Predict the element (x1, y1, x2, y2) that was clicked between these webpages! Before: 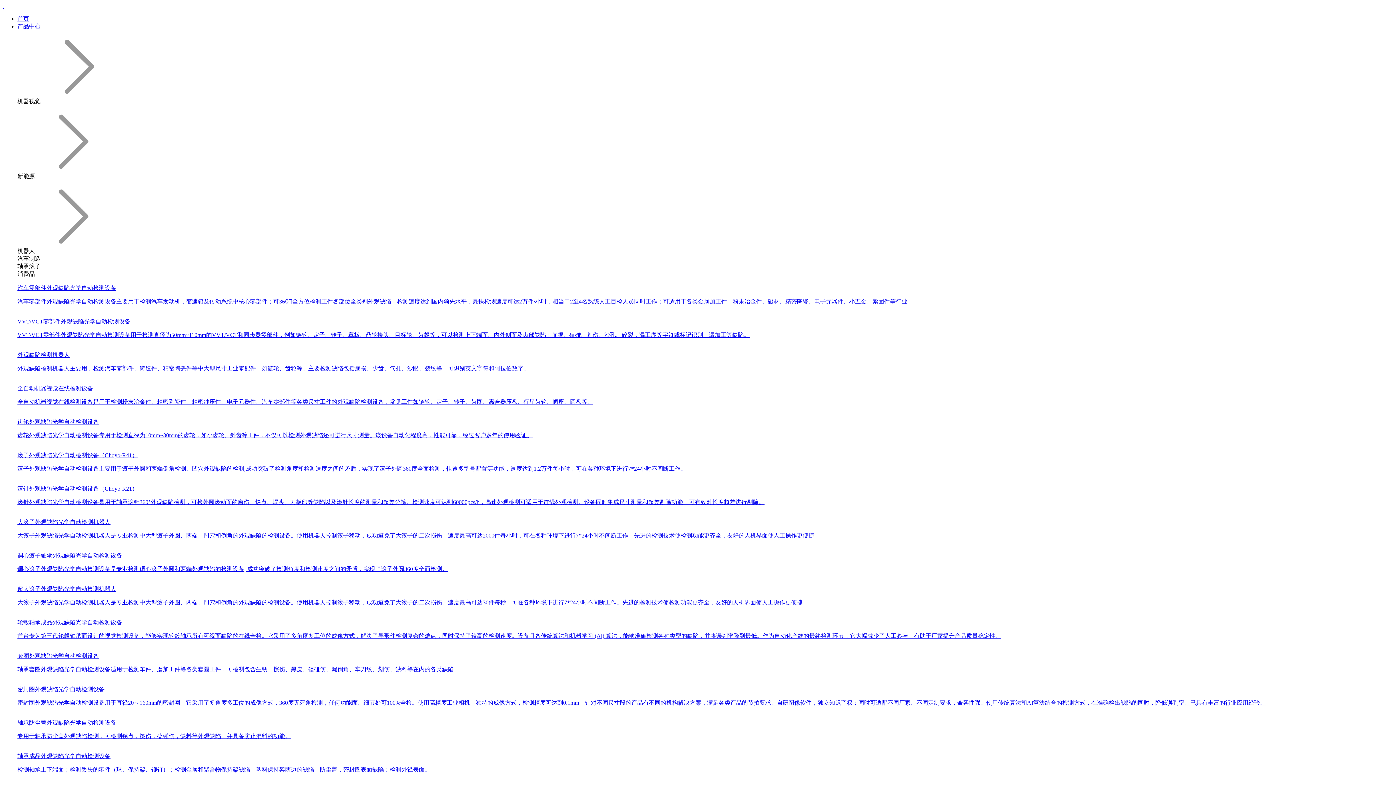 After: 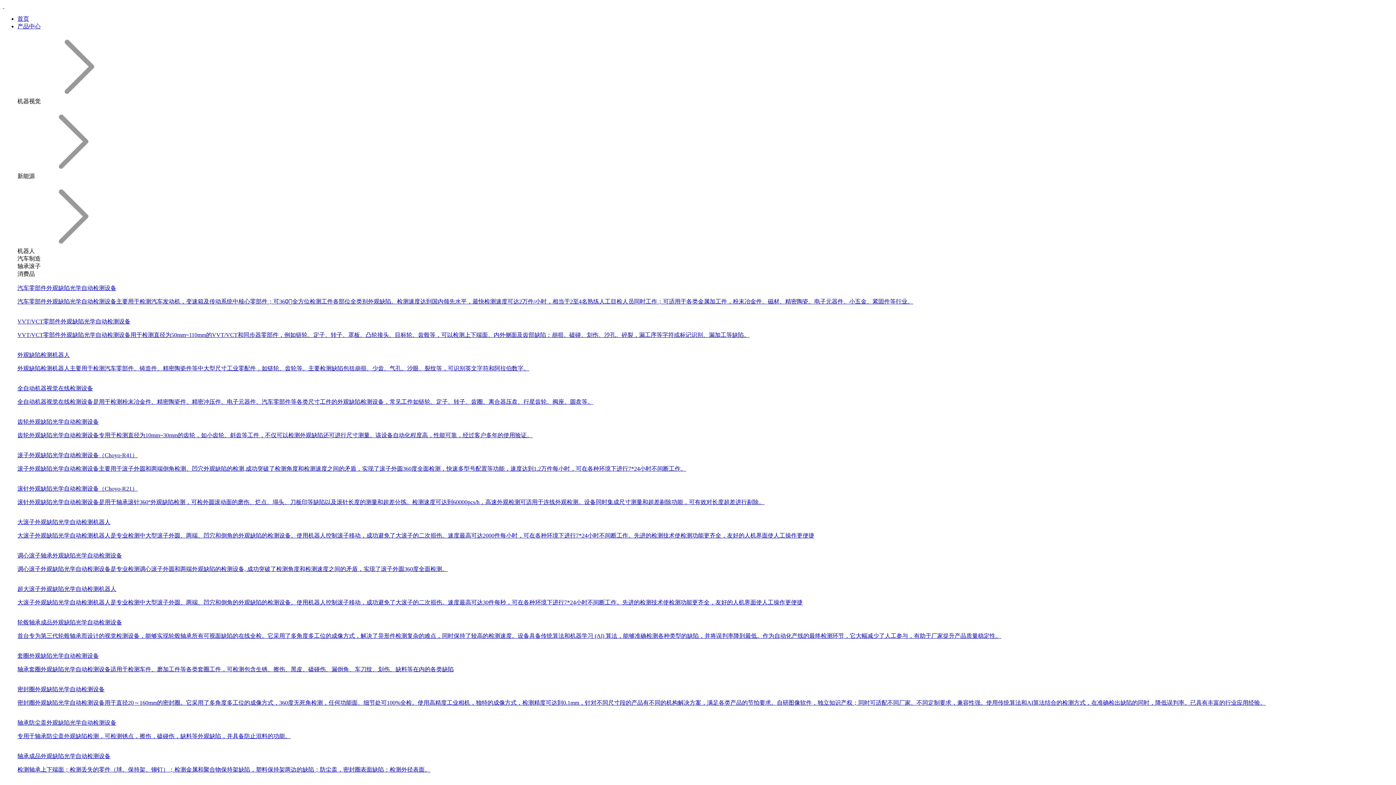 Action: bbox: (17, 318, 1393, 339) label: VVT/VCT零部件外观缺陷光学自动检测设备

VVT/VCT零部件外观缺陷光学自动检测设备用于检测直径为50mm~110mm的VVT/VCT和同步器零部件，例如链轮、定子、转子、罩板、凸轮接头、目标轮、齿毂等，可以检测上下端面、内外侧面及齿部缺陷：崩损、磕碰、划伤、沙孔、碎裂，漏工序等字符或标记识别、漏加工等缺陷。